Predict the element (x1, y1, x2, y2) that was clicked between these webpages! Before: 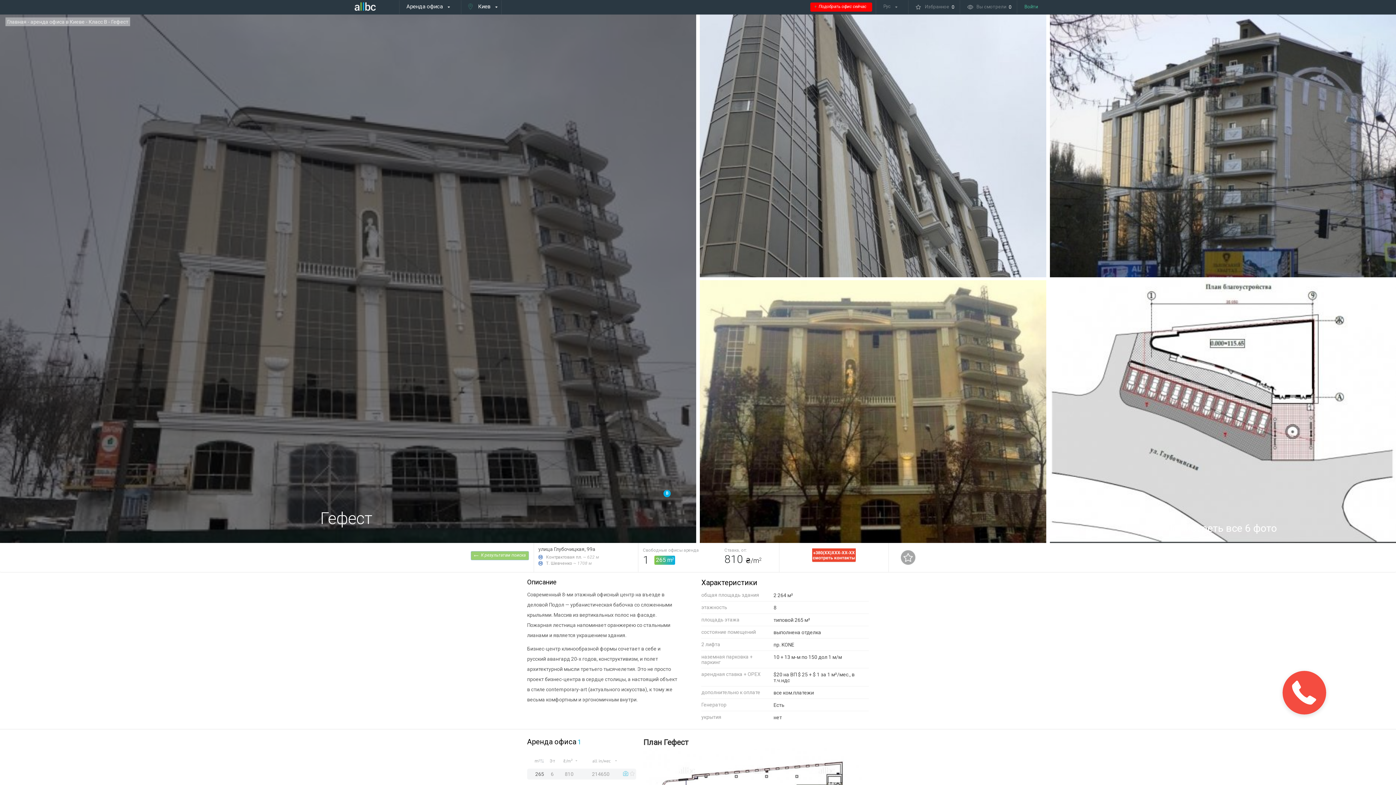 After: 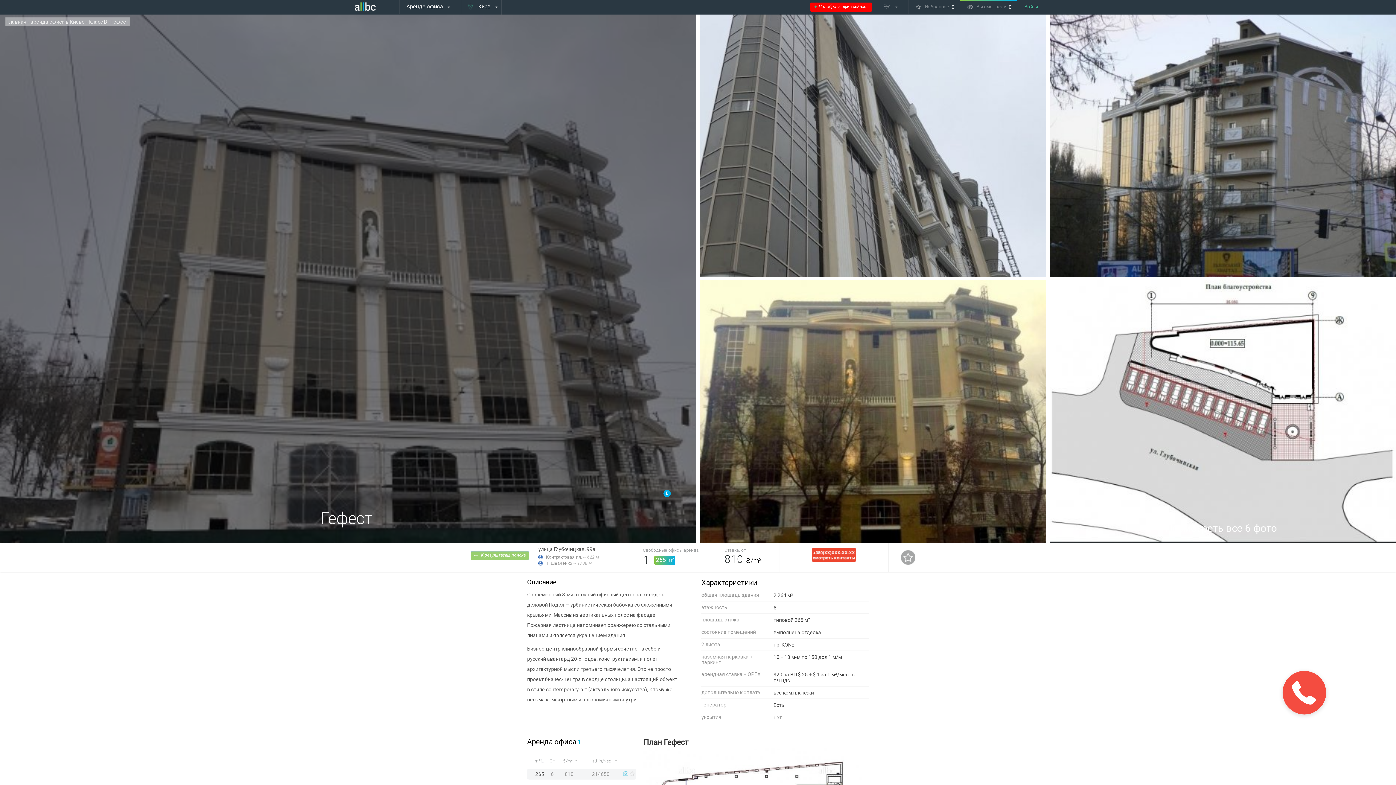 Action: bbox: (960, 0, 1017, 14) label: Вы смотрели
0